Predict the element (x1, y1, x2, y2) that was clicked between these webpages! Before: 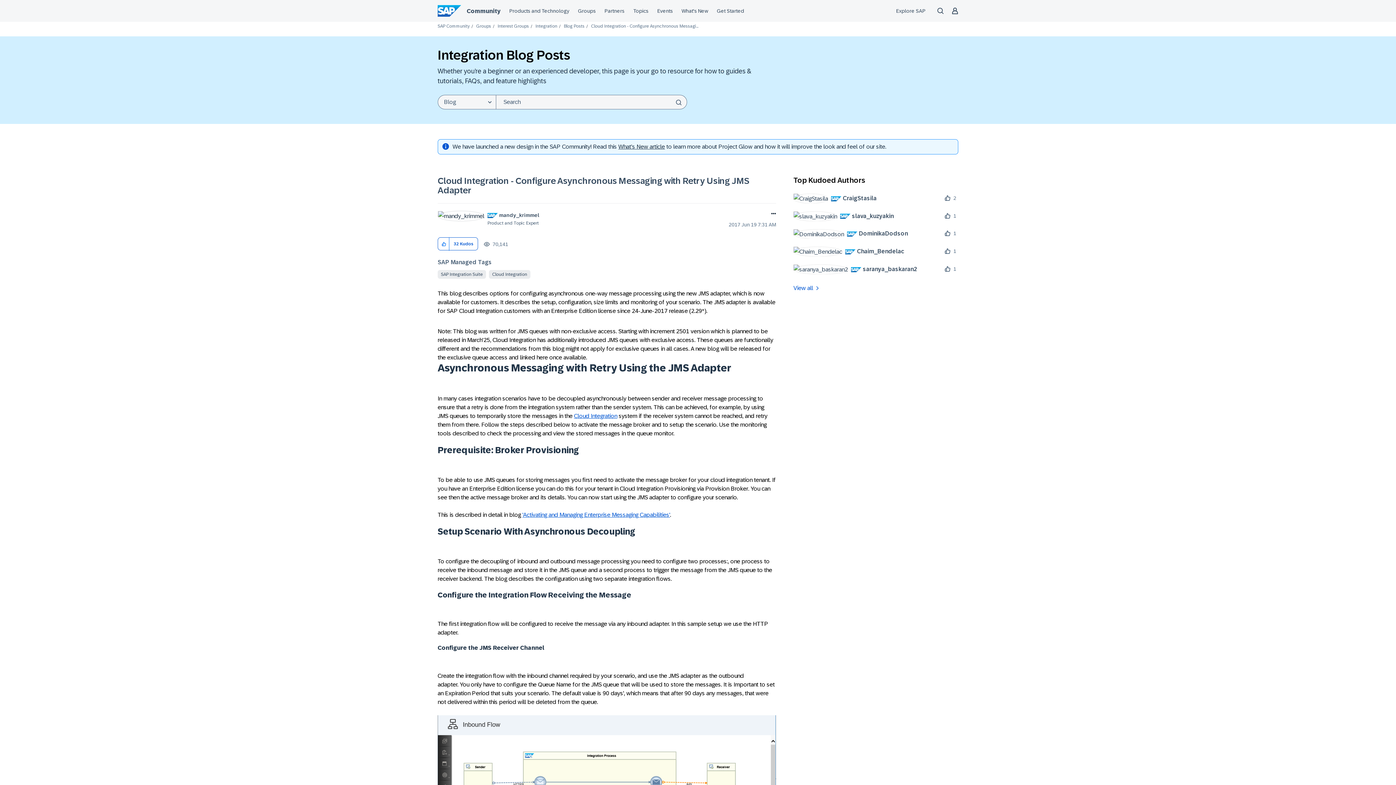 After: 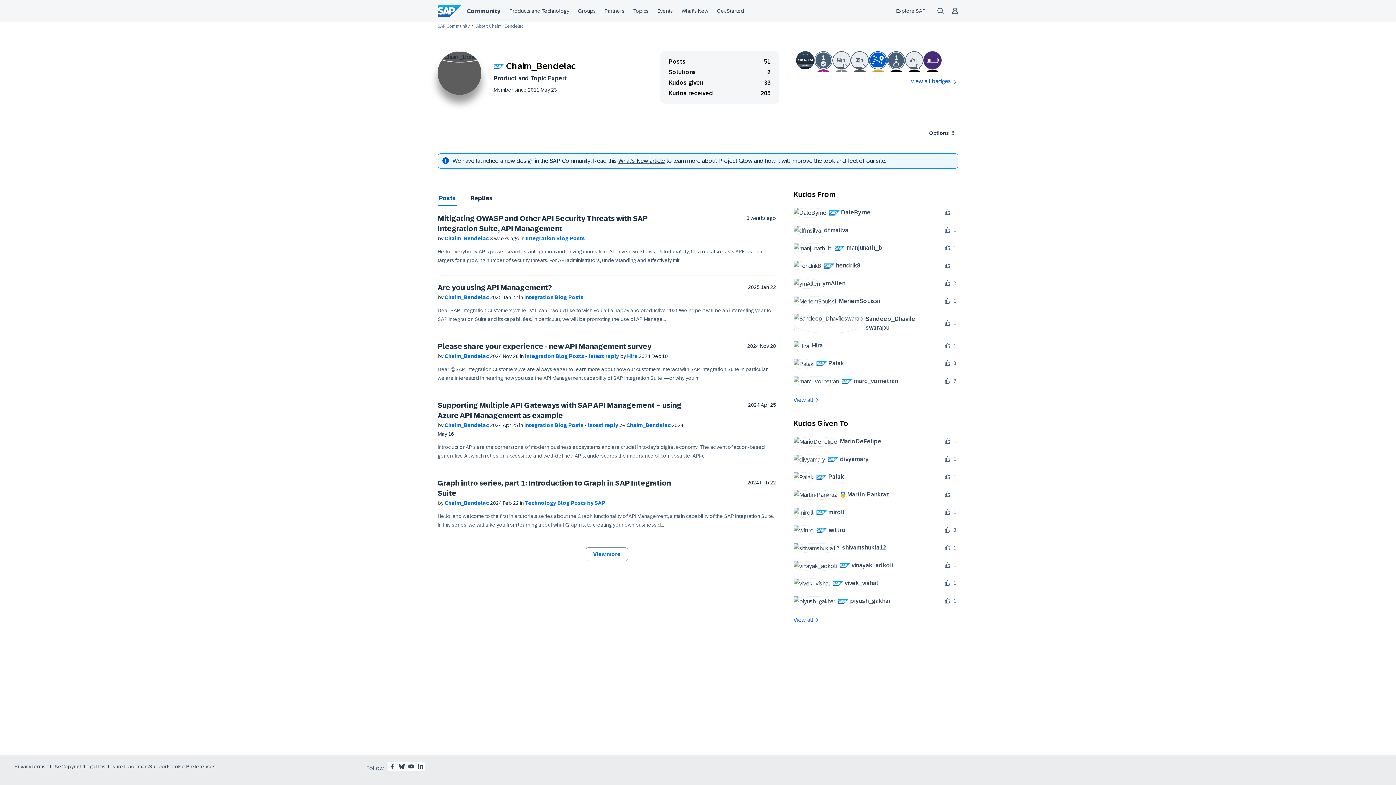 Action: bbox: (793, 246, 910, 256) label: 	
 Chaim_Bendelac